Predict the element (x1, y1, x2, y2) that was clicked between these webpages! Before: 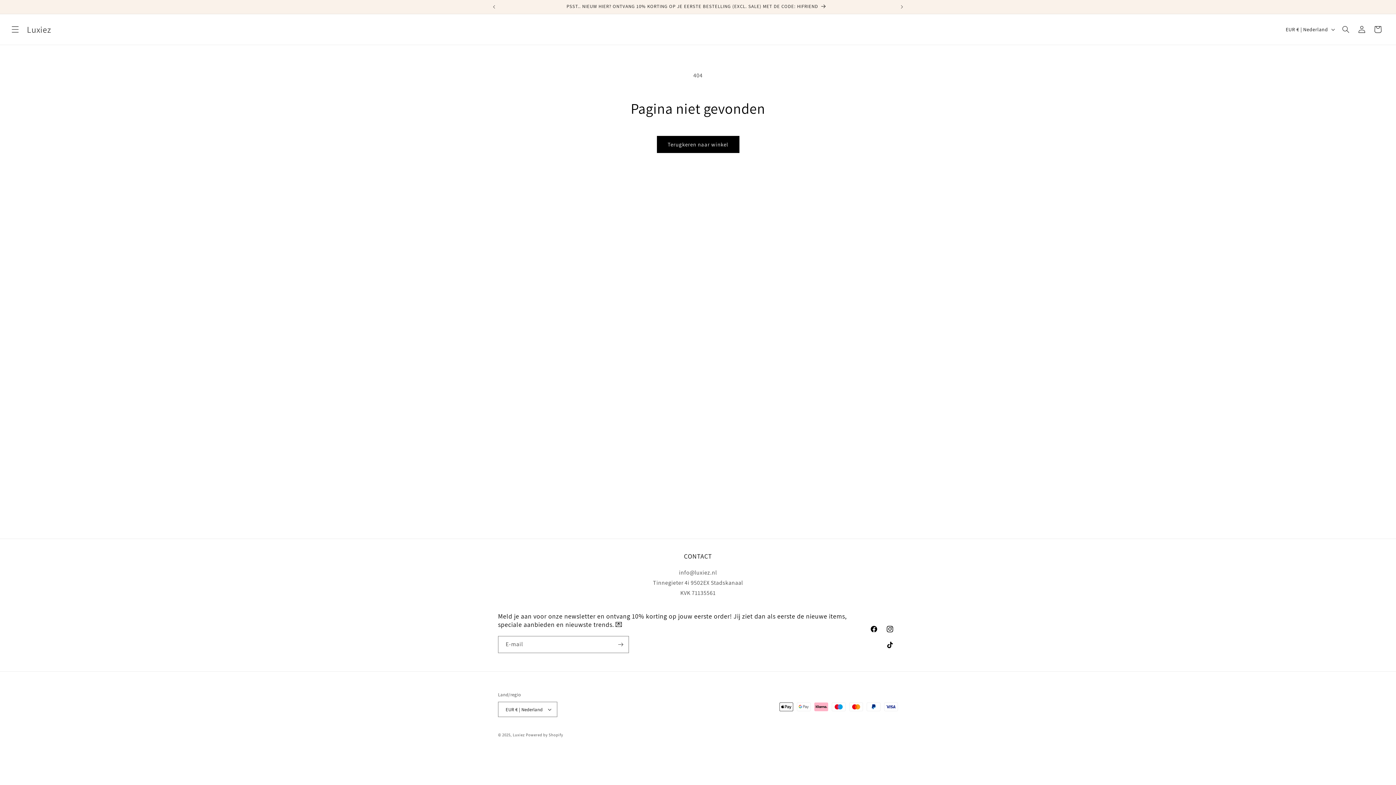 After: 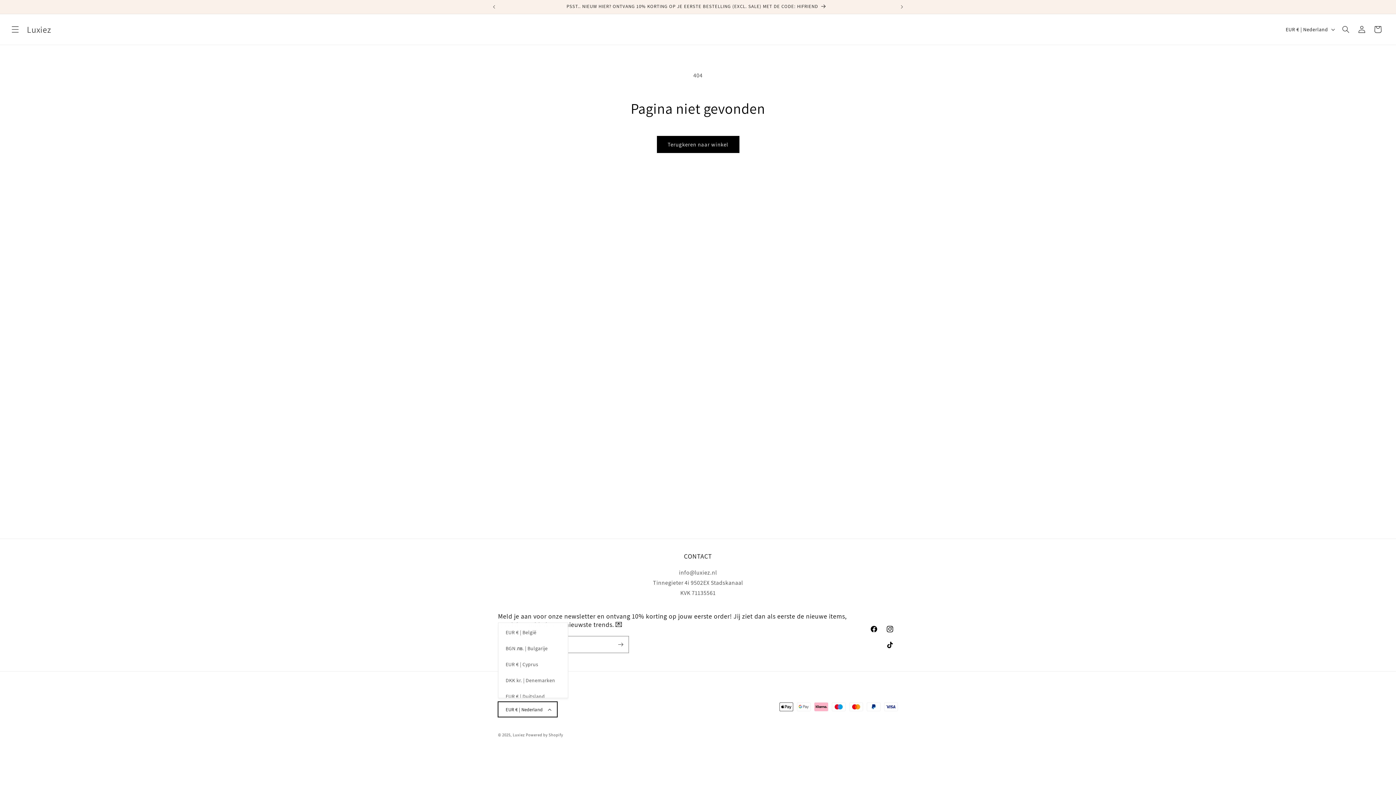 Action: bbox: (498, 702, 557, 717) label: EUR € | Nederland